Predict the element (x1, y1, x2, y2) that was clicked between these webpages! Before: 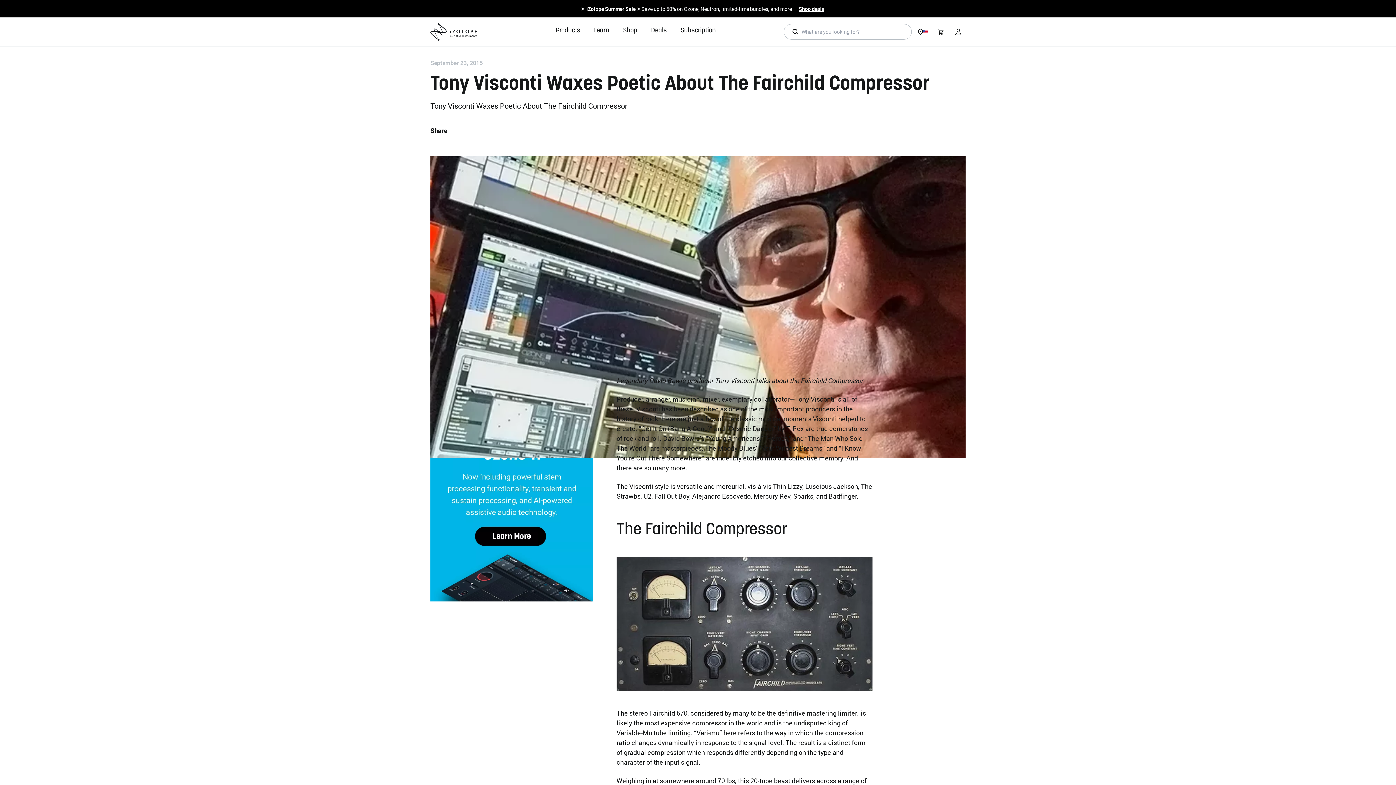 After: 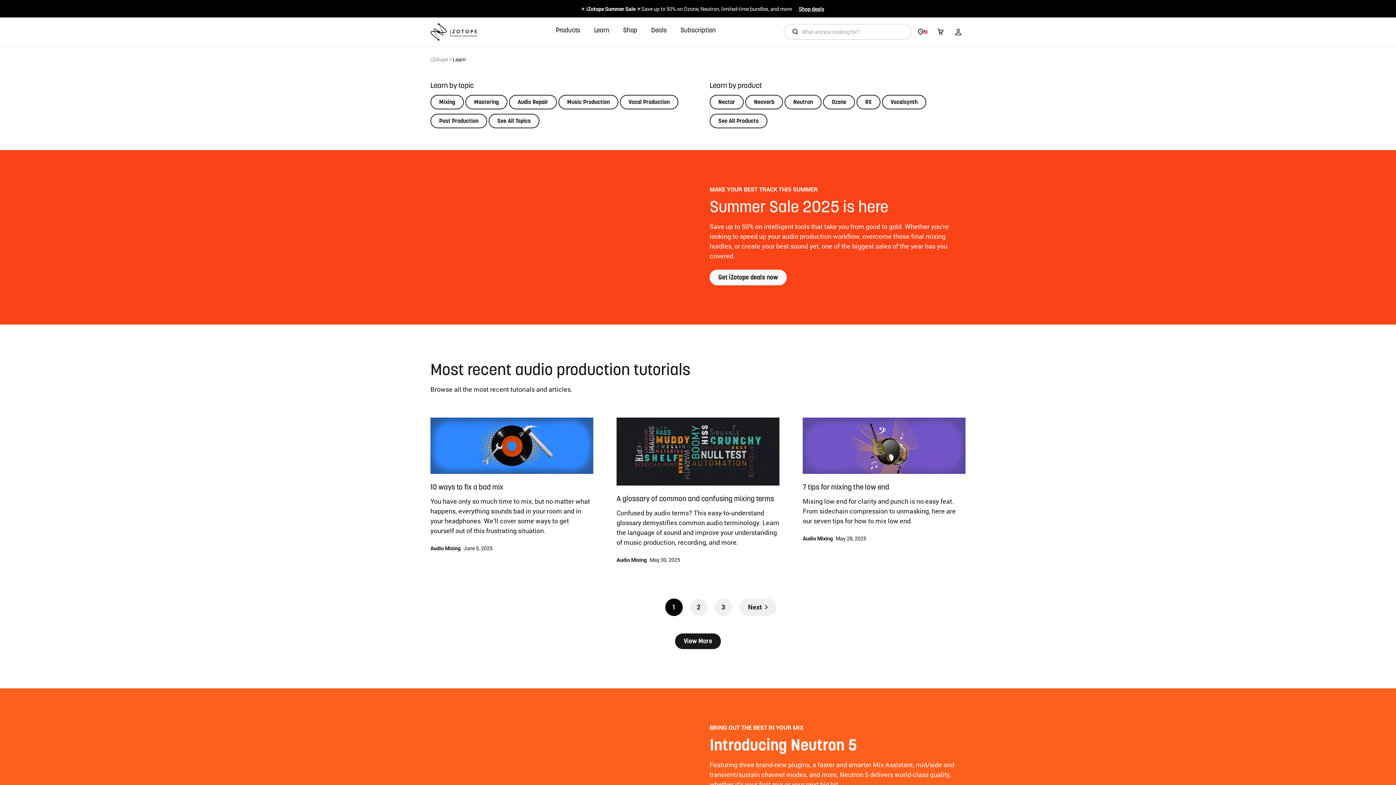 Action: bbox: (594, 26, 609, 34) label: Learn